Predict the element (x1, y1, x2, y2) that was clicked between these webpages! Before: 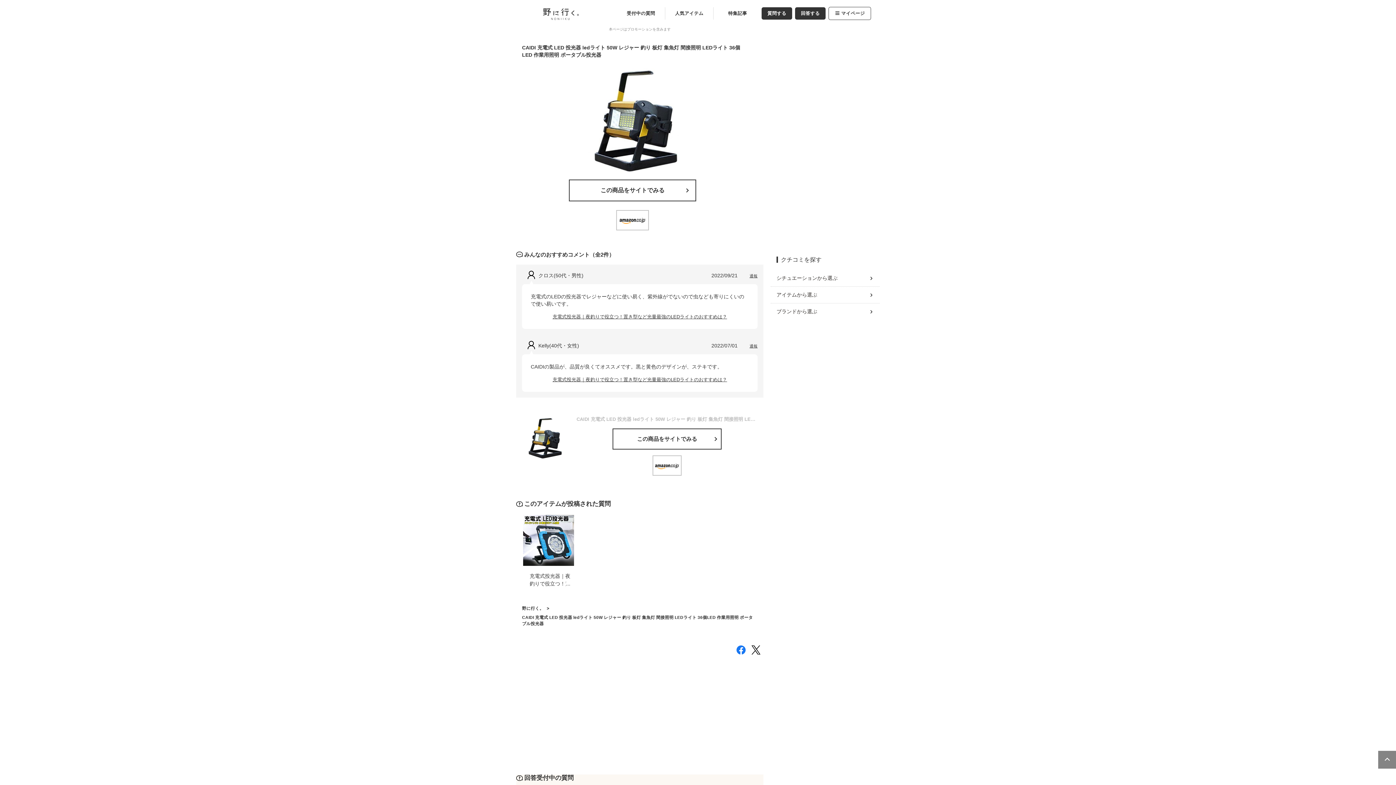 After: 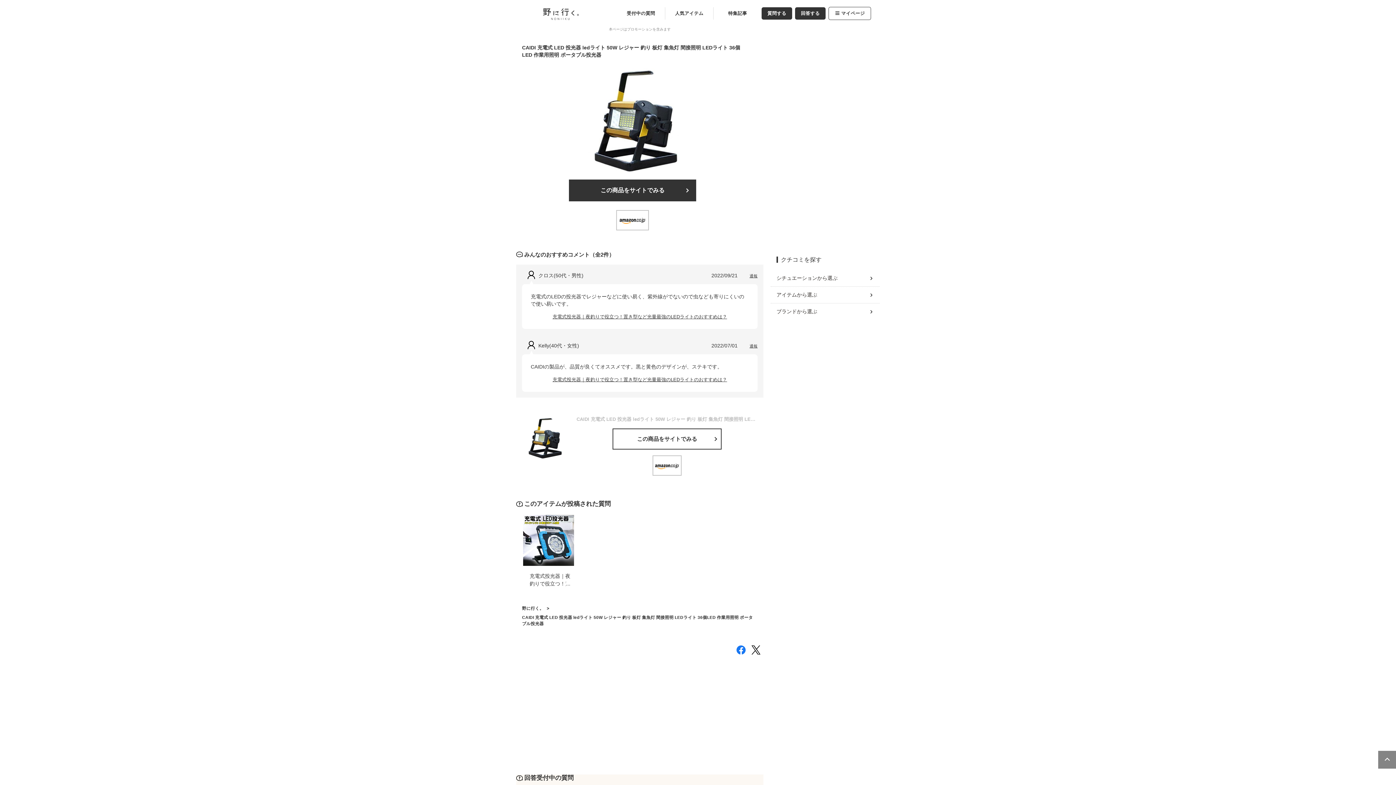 Action: bbox: (569, 179, 696, 201) label: この商品をサイトでみる